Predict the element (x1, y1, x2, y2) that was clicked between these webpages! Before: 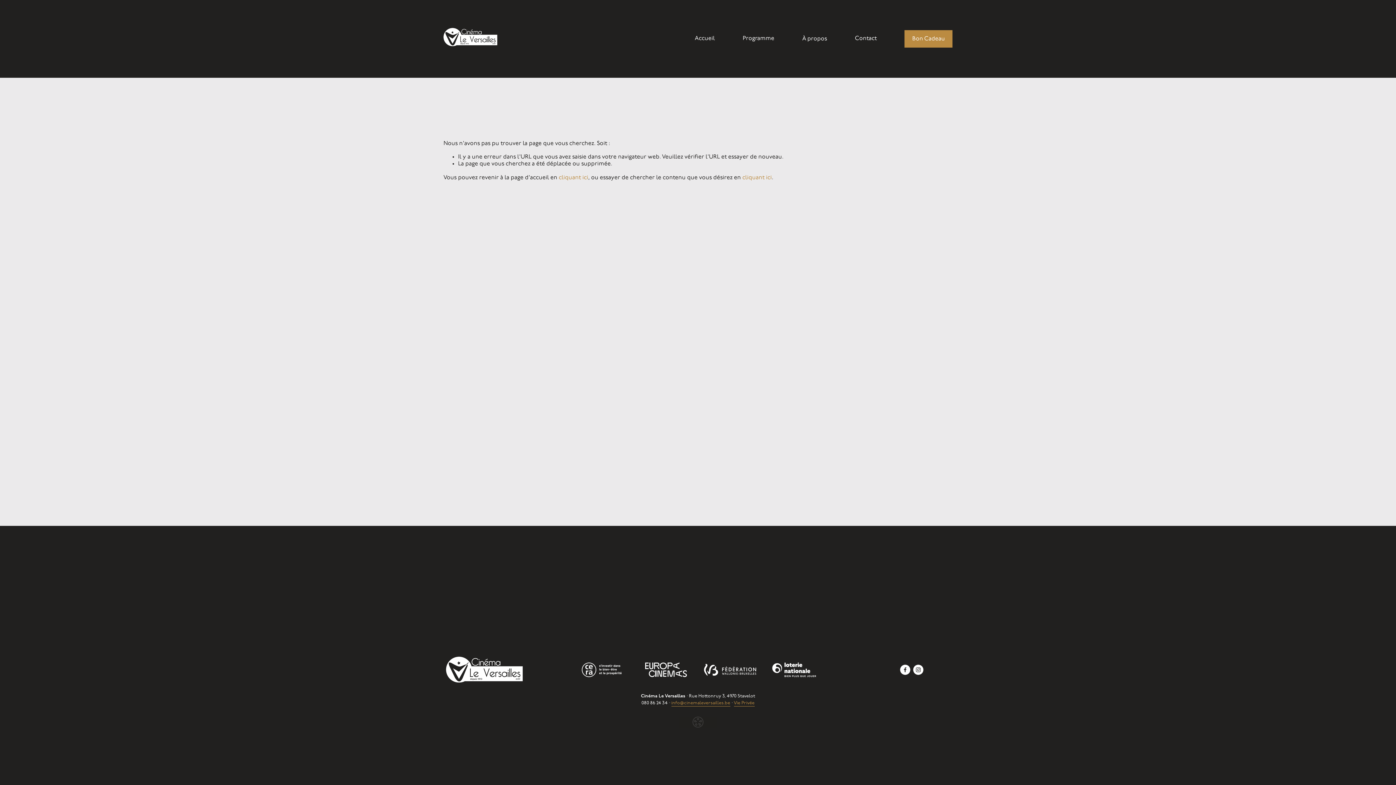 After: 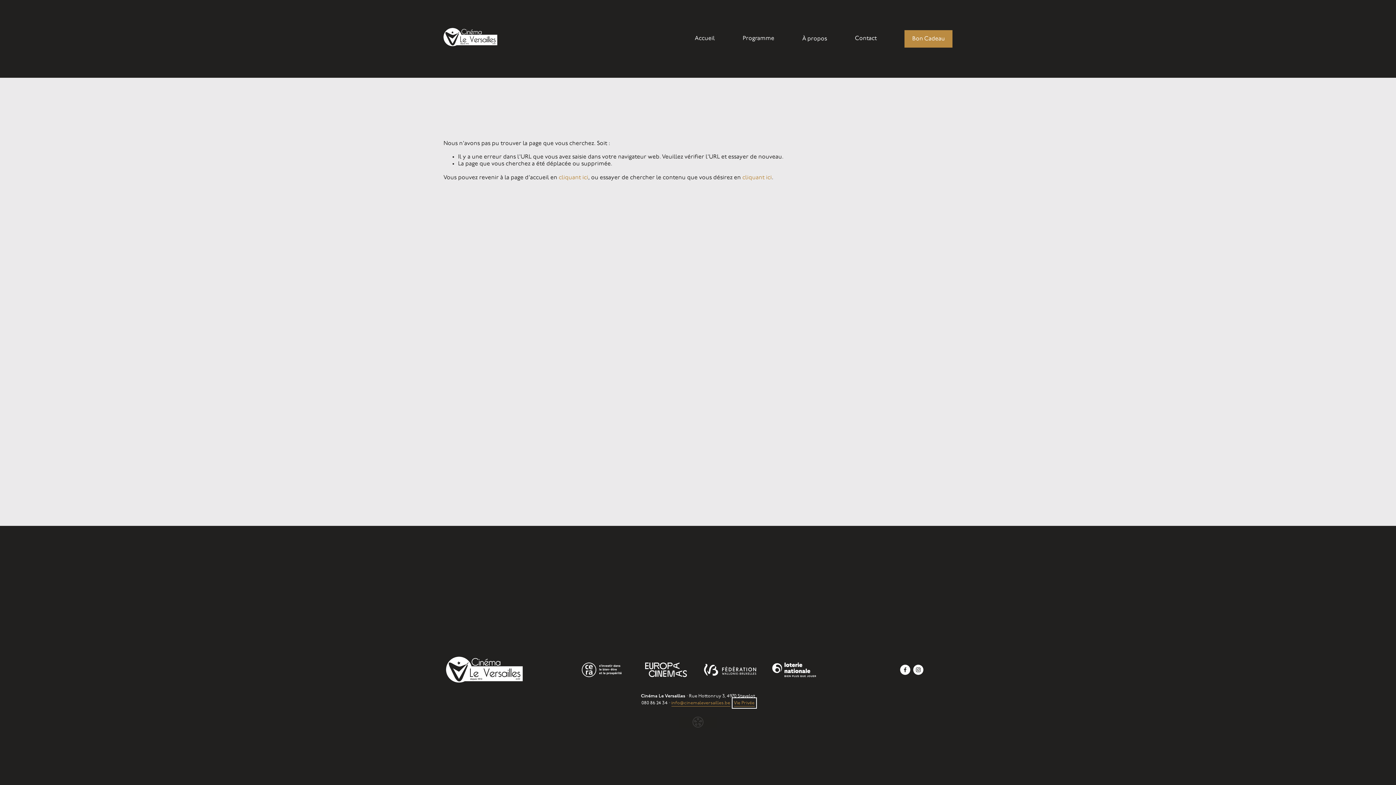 Action: bbox: (734, 699, 754, 706) label: Vie Privée